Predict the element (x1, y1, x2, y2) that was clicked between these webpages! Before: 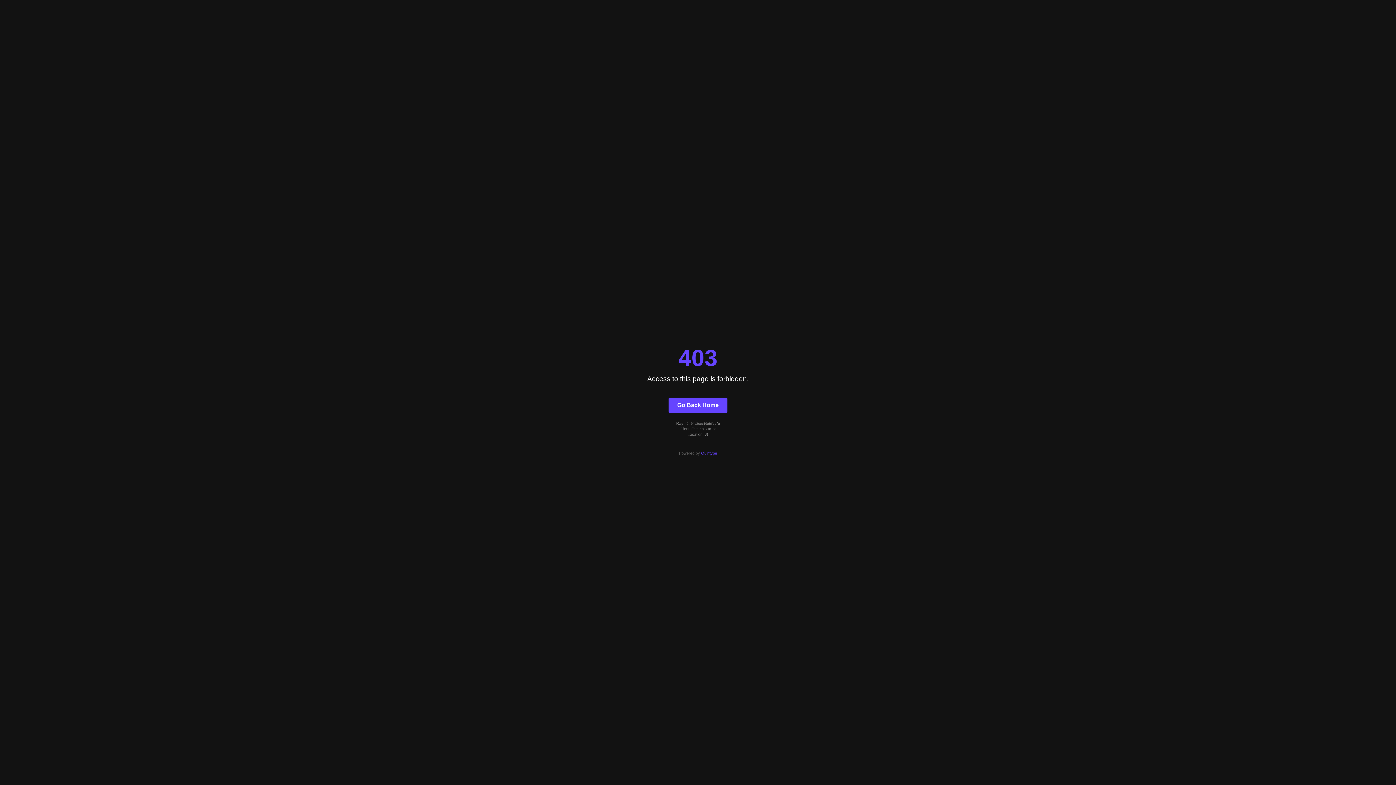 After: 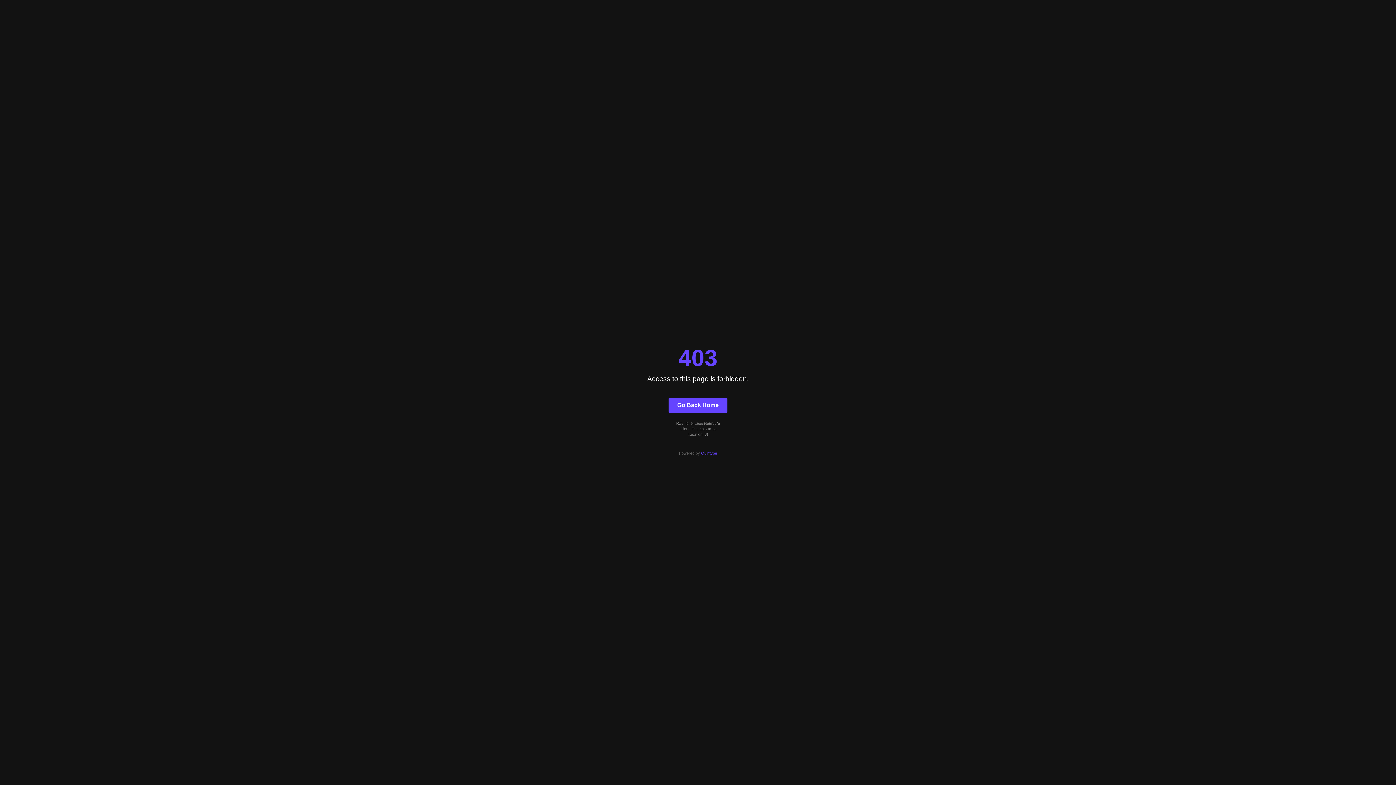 Action: bbox: (701, 451, 717, 455) label: Quintype